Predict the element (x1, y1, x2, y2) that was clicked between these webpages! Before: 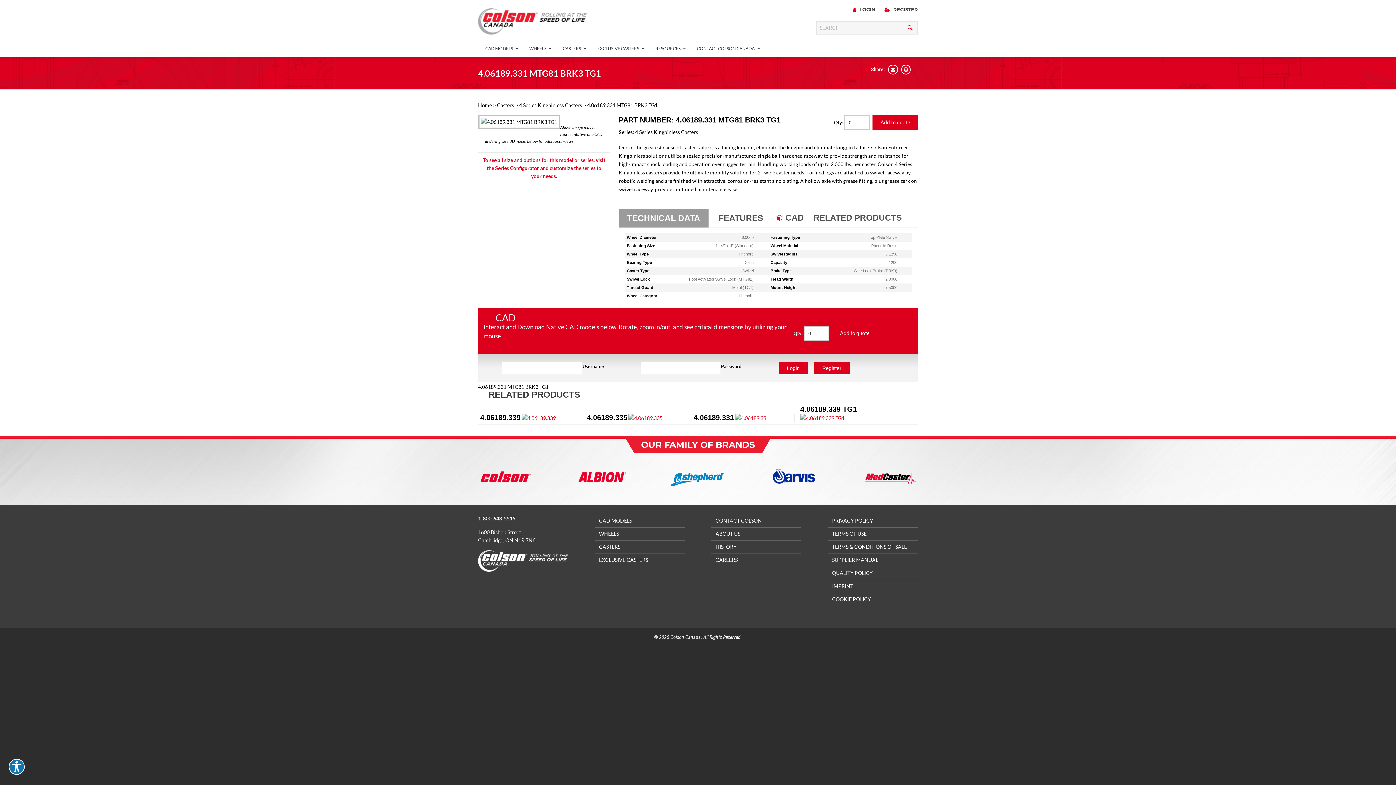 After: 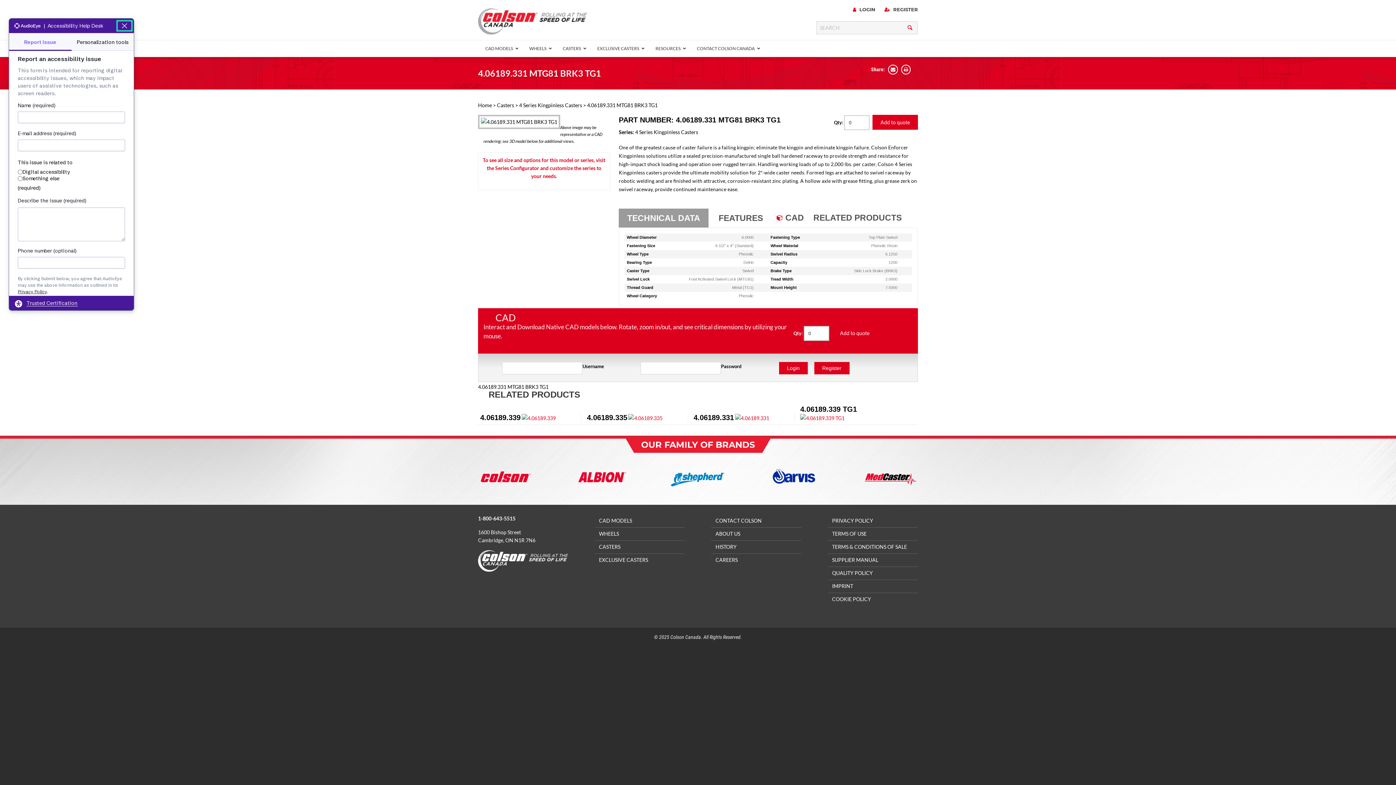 Action: label: Explore your accessibility options bbox: (8, 759, 24, 775)